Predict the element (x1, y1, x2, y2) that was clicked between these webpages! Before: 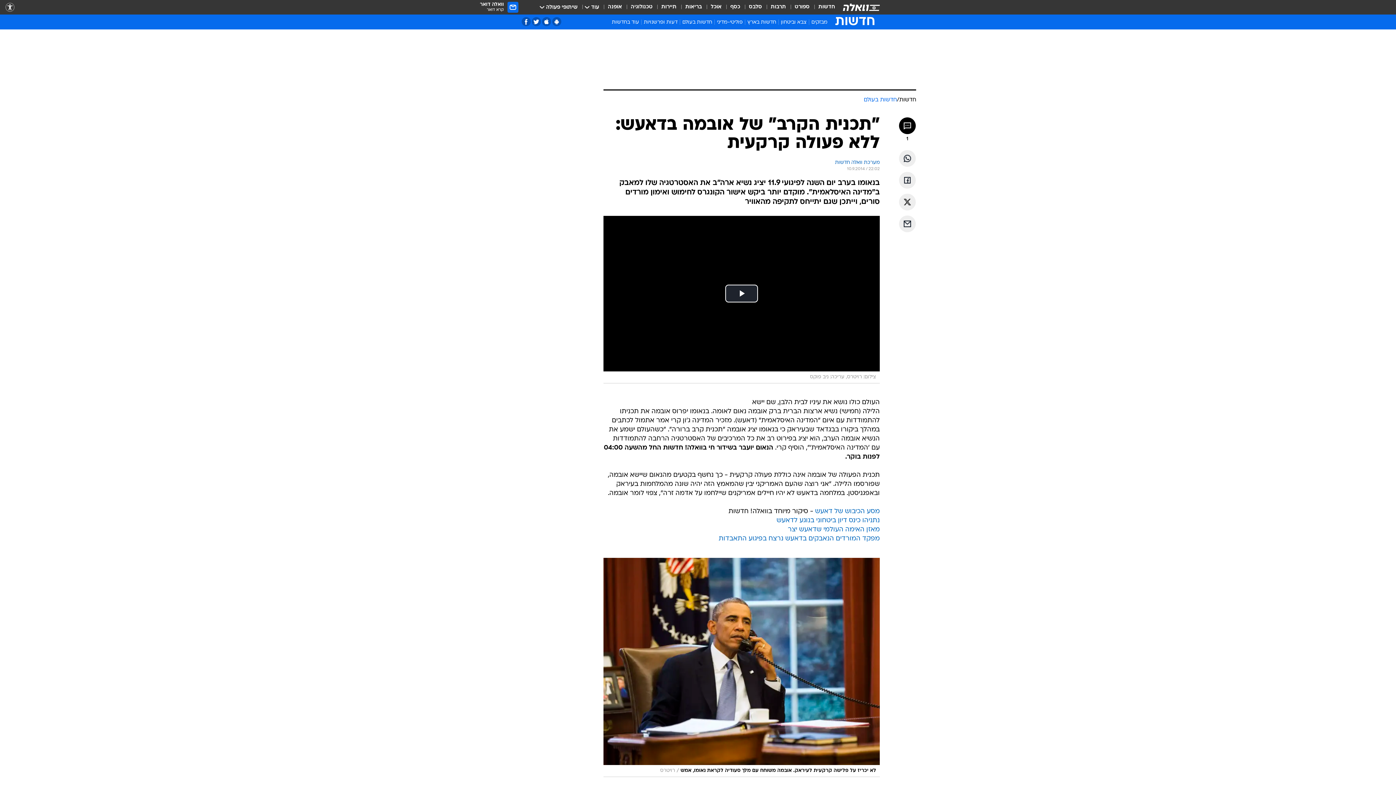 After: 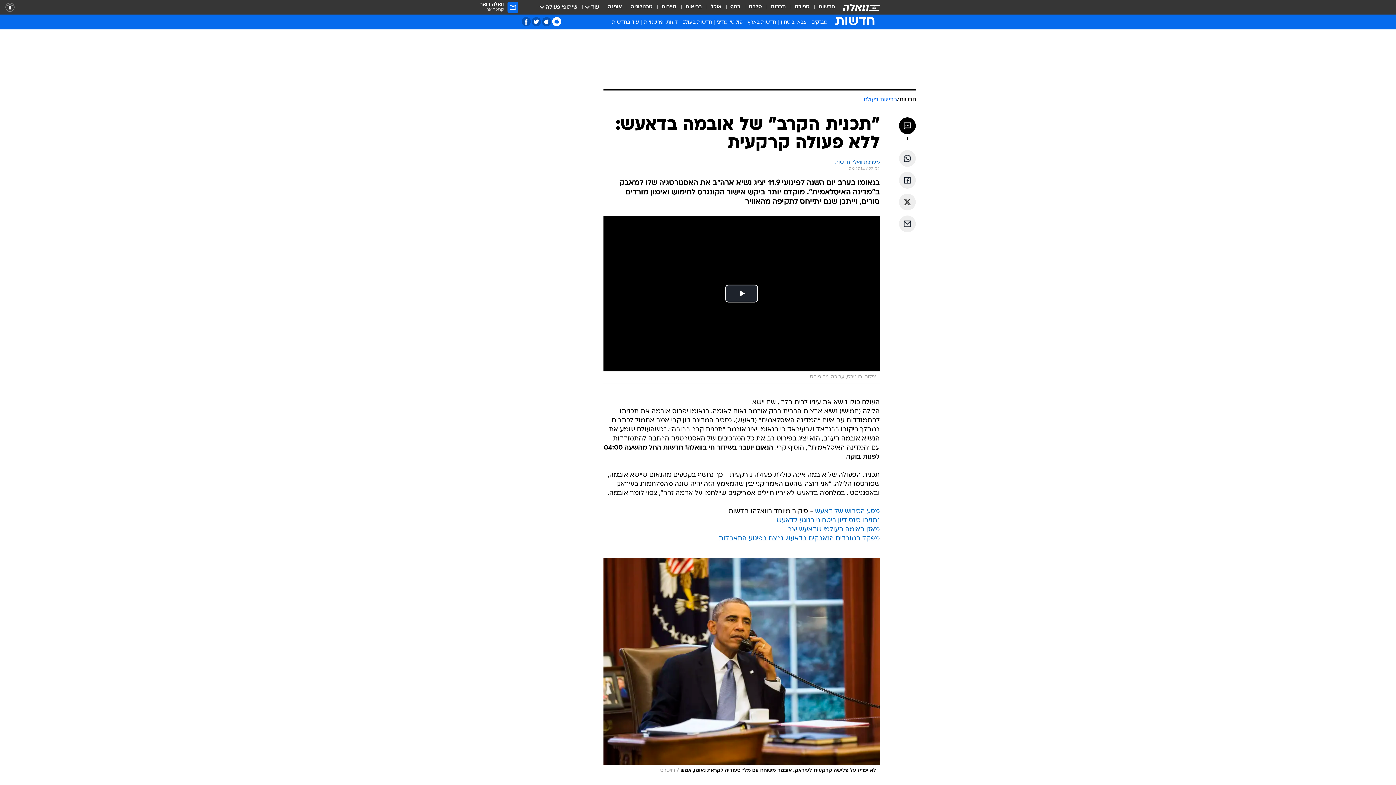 Action: label: אפליקציית אנדרויד bbox: (552, 17, 561, 26)